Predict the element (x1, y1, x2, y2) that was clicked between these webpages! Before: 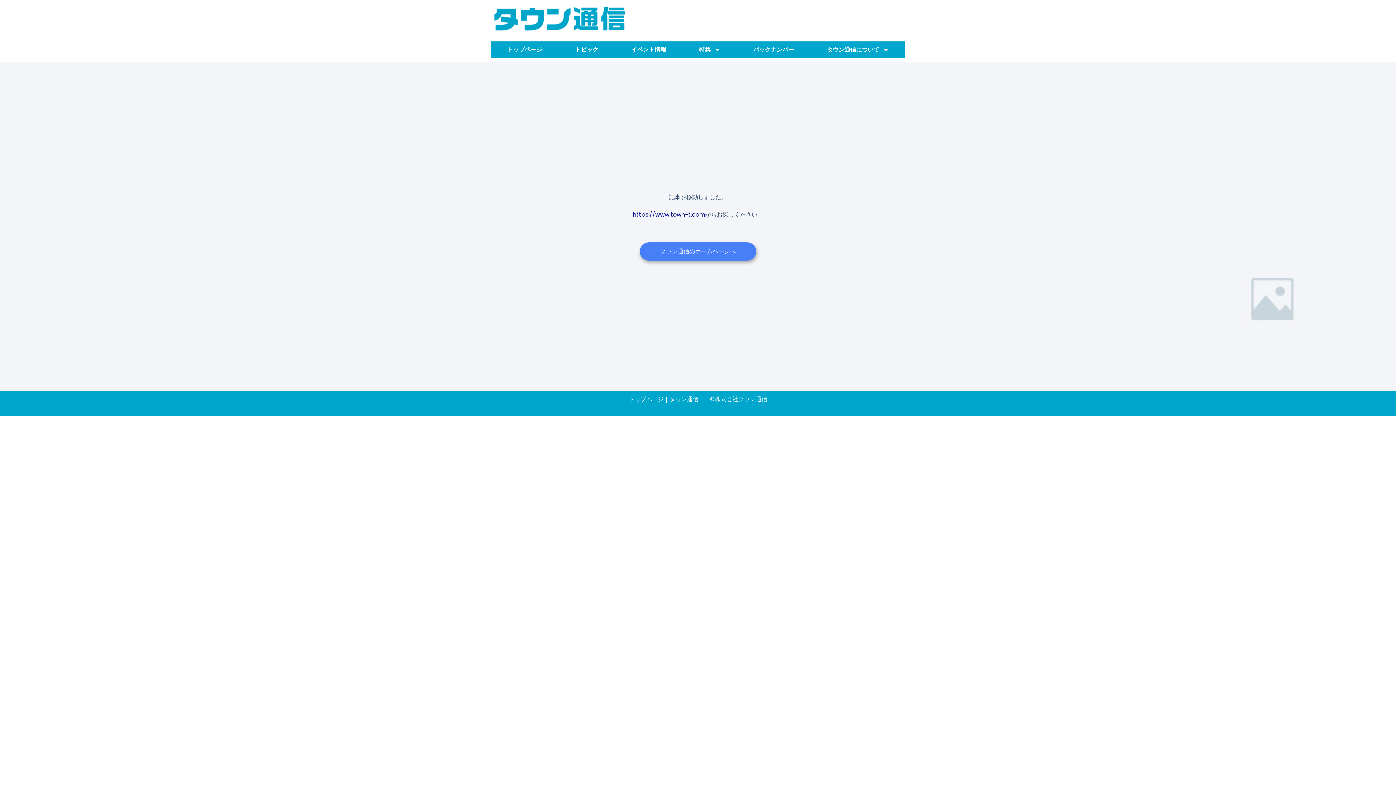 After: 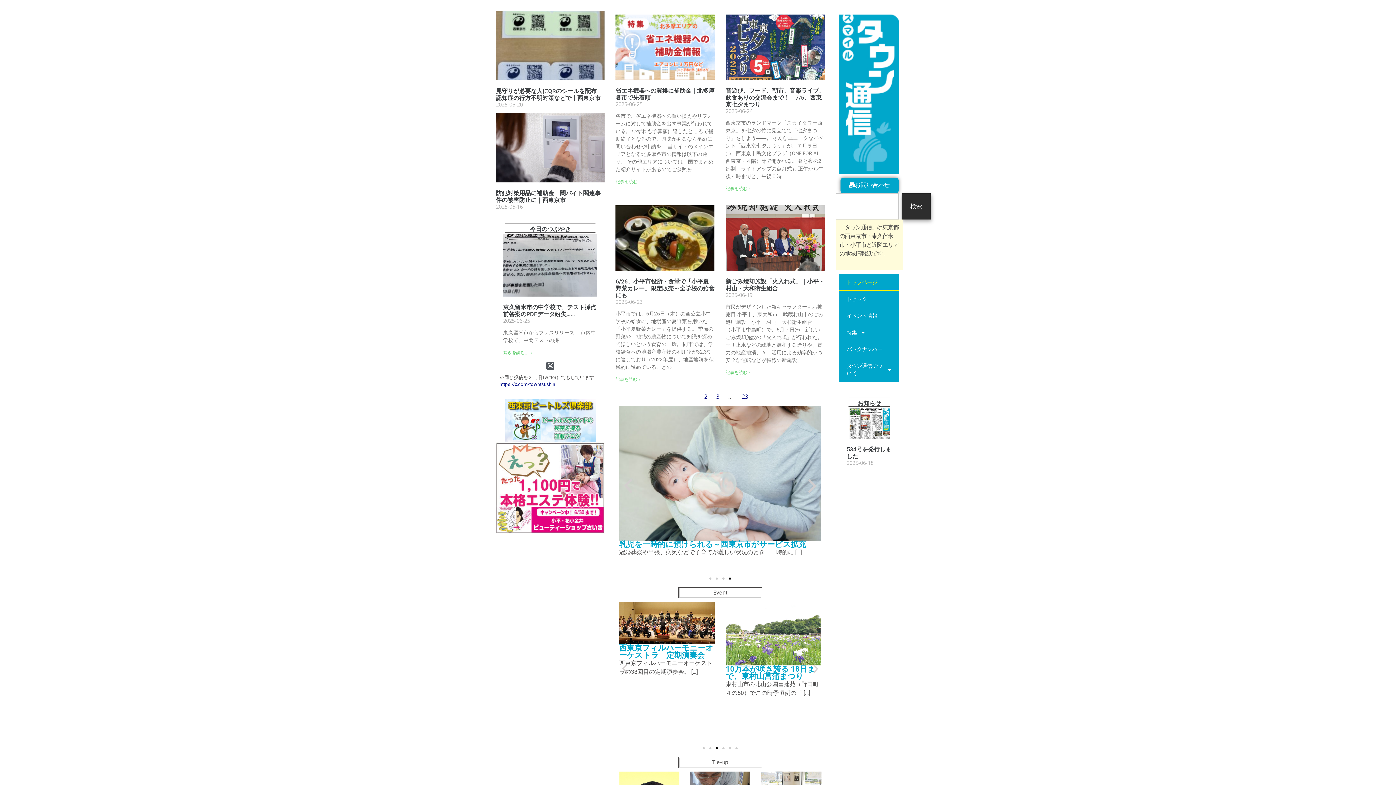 Action: bbox: (628, 396, 663, 403) label: トップページ